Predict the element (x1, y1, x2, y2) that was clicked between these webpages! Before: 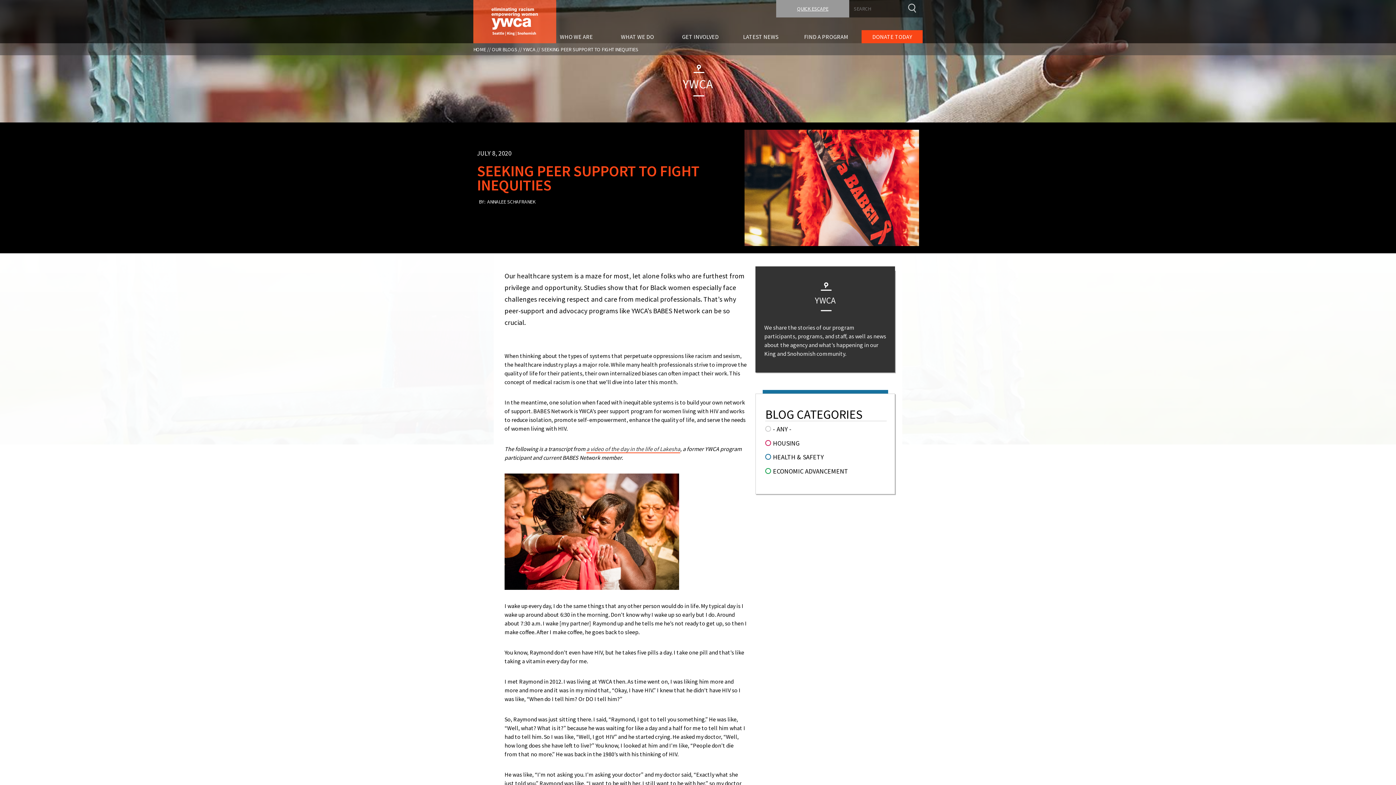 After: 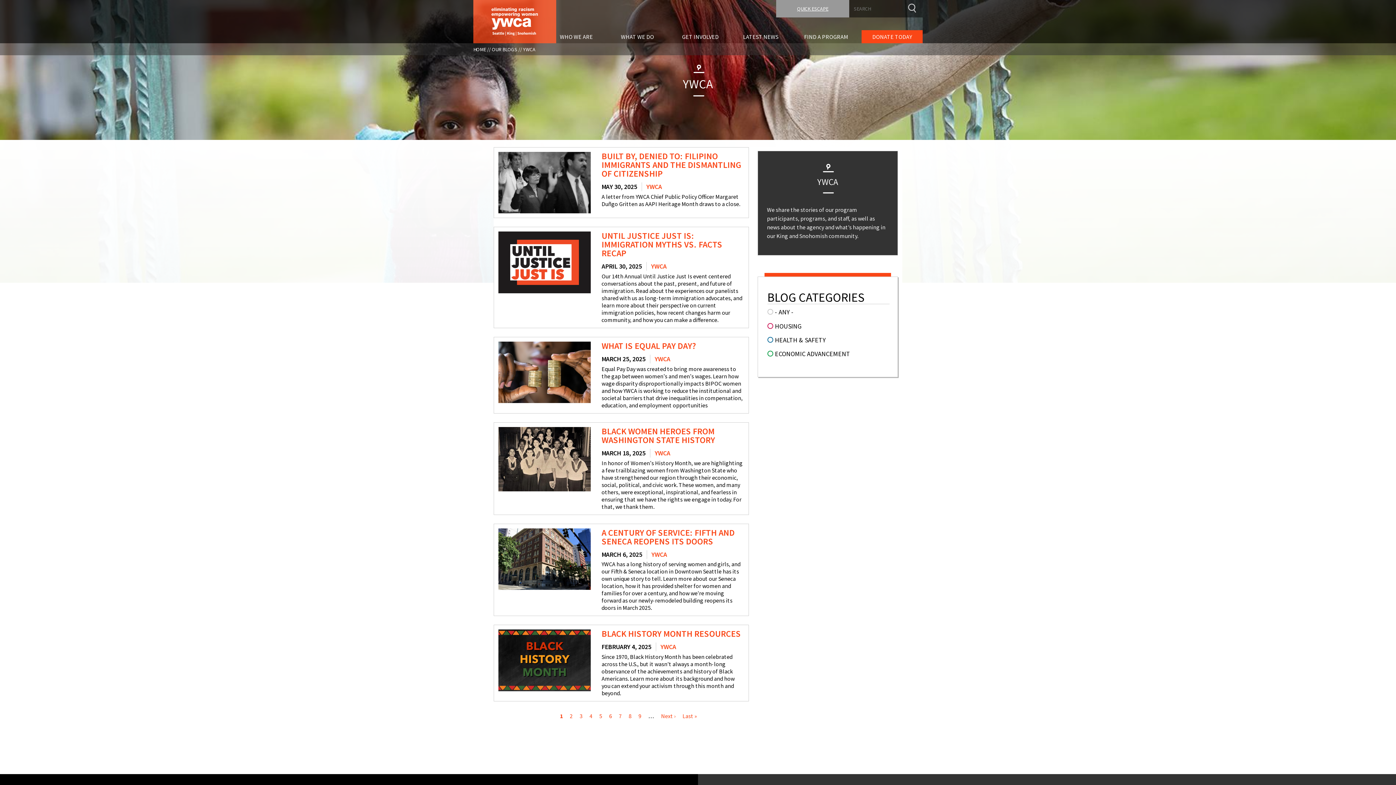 Action: label: YWCA bbox: (523, 46, 535, 52)